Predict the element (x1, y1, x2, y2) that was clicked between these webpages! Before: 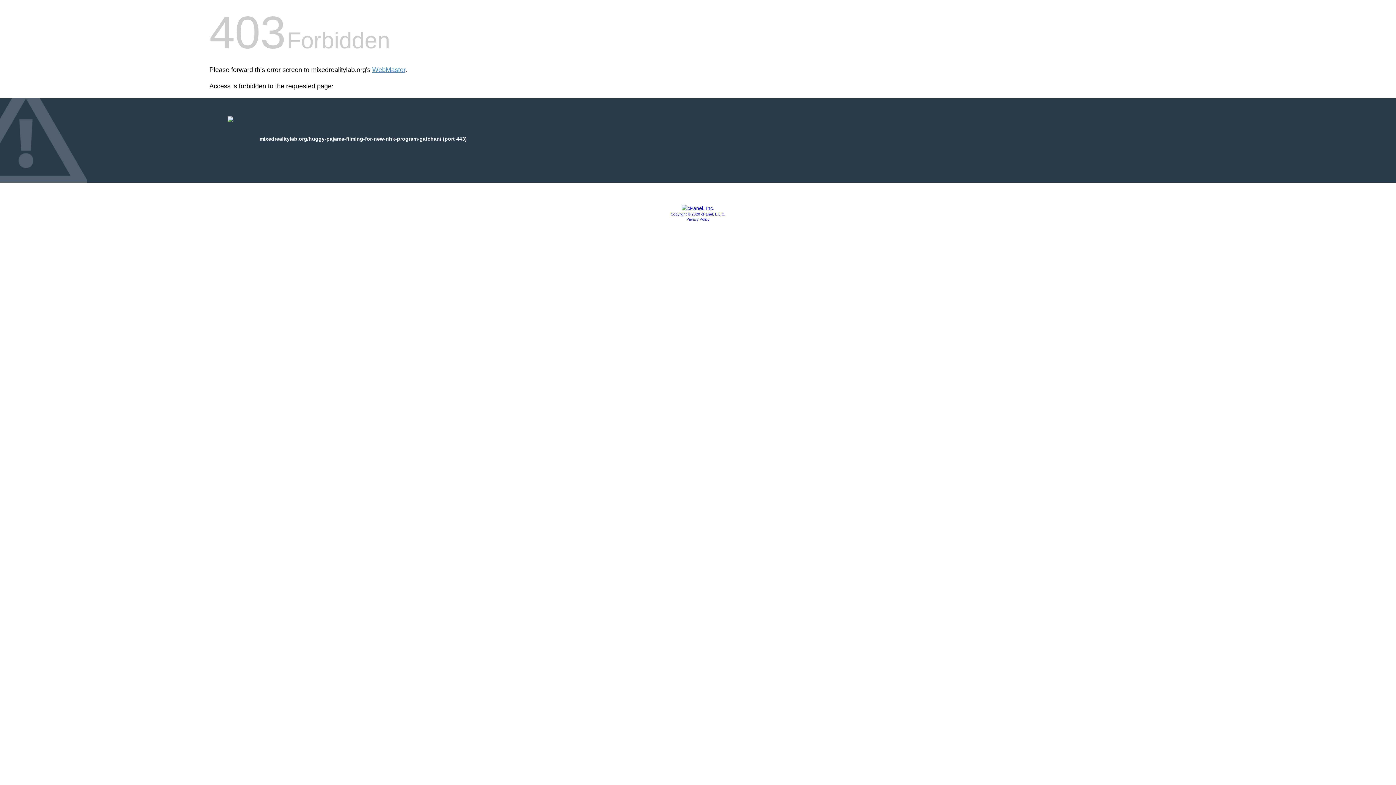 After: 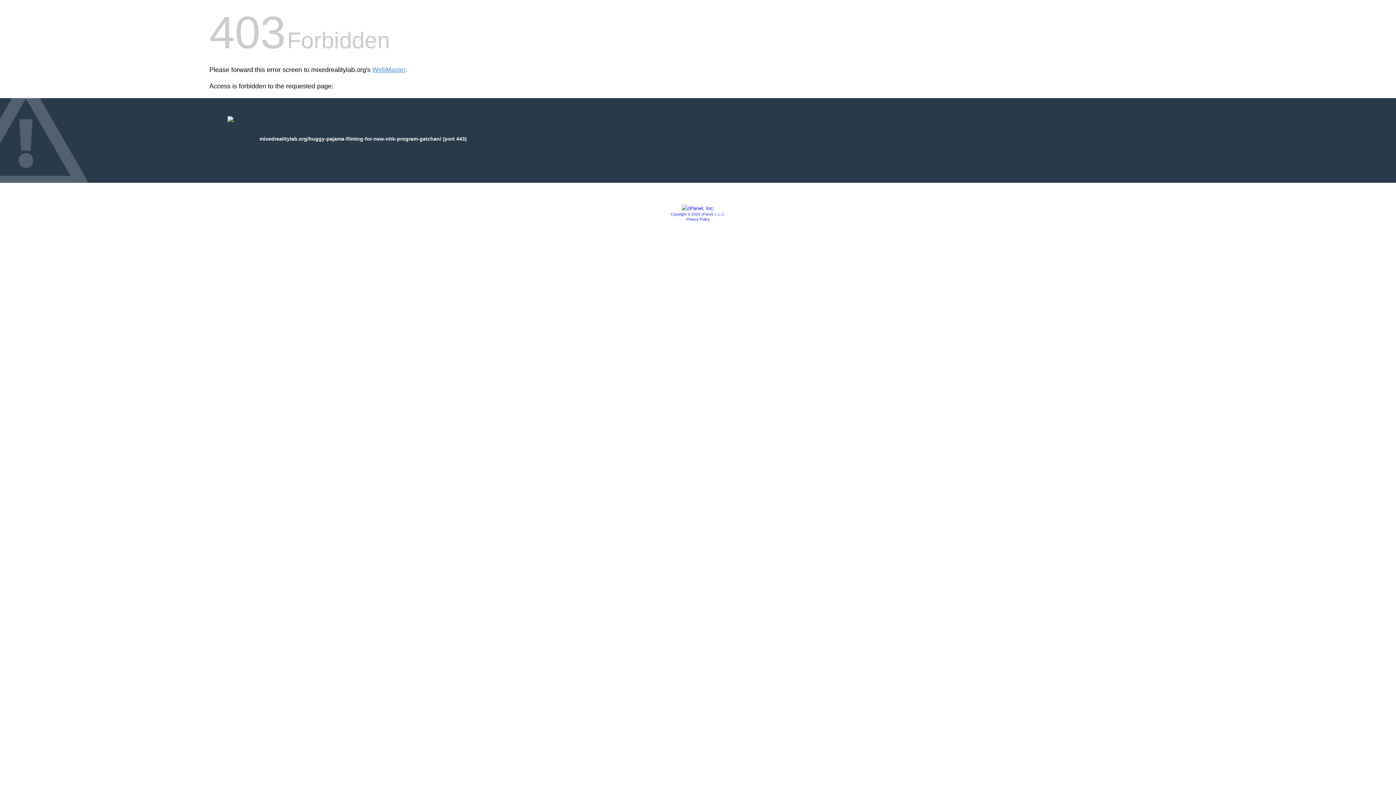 Action: label: Copyright © 2020 cPanel, L.L.C. bbox: (670, 212, 725, 216)